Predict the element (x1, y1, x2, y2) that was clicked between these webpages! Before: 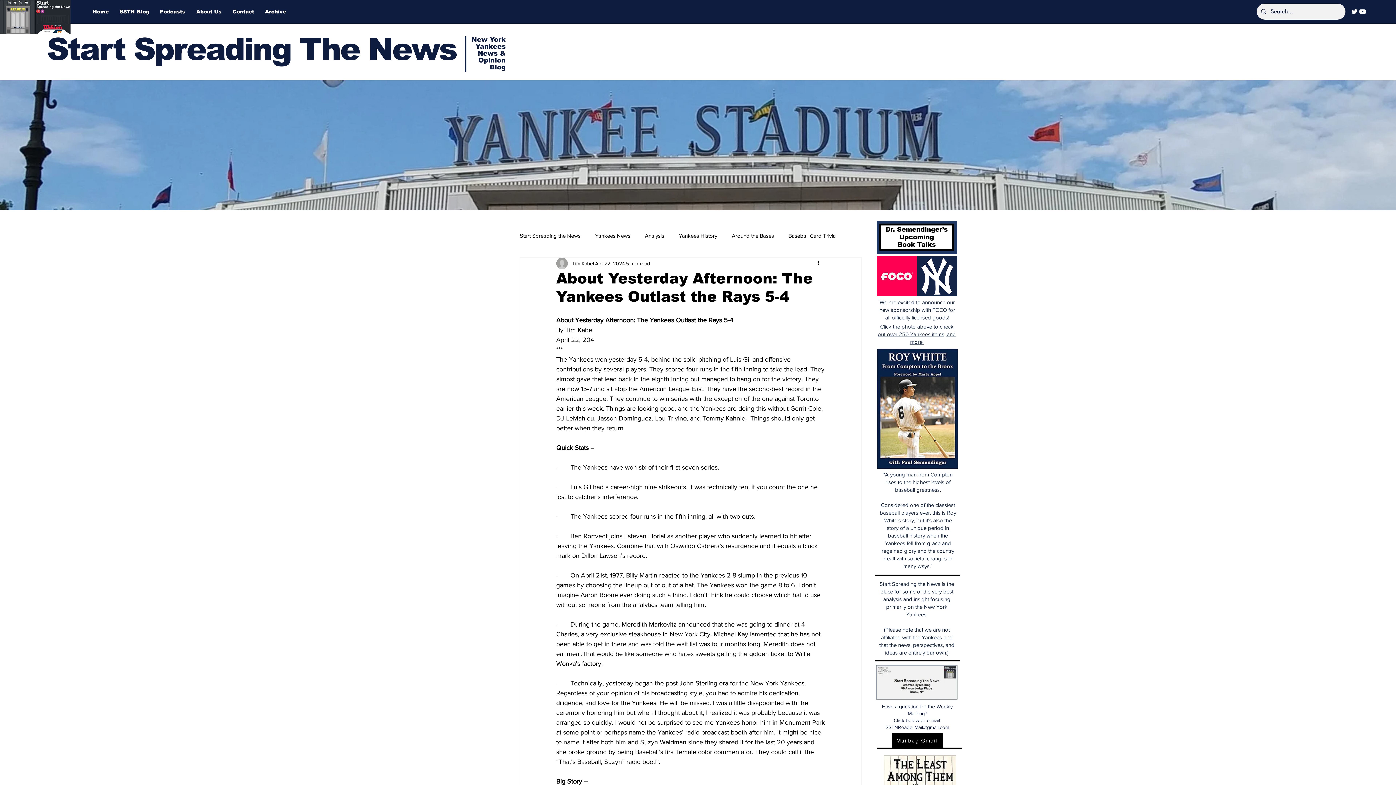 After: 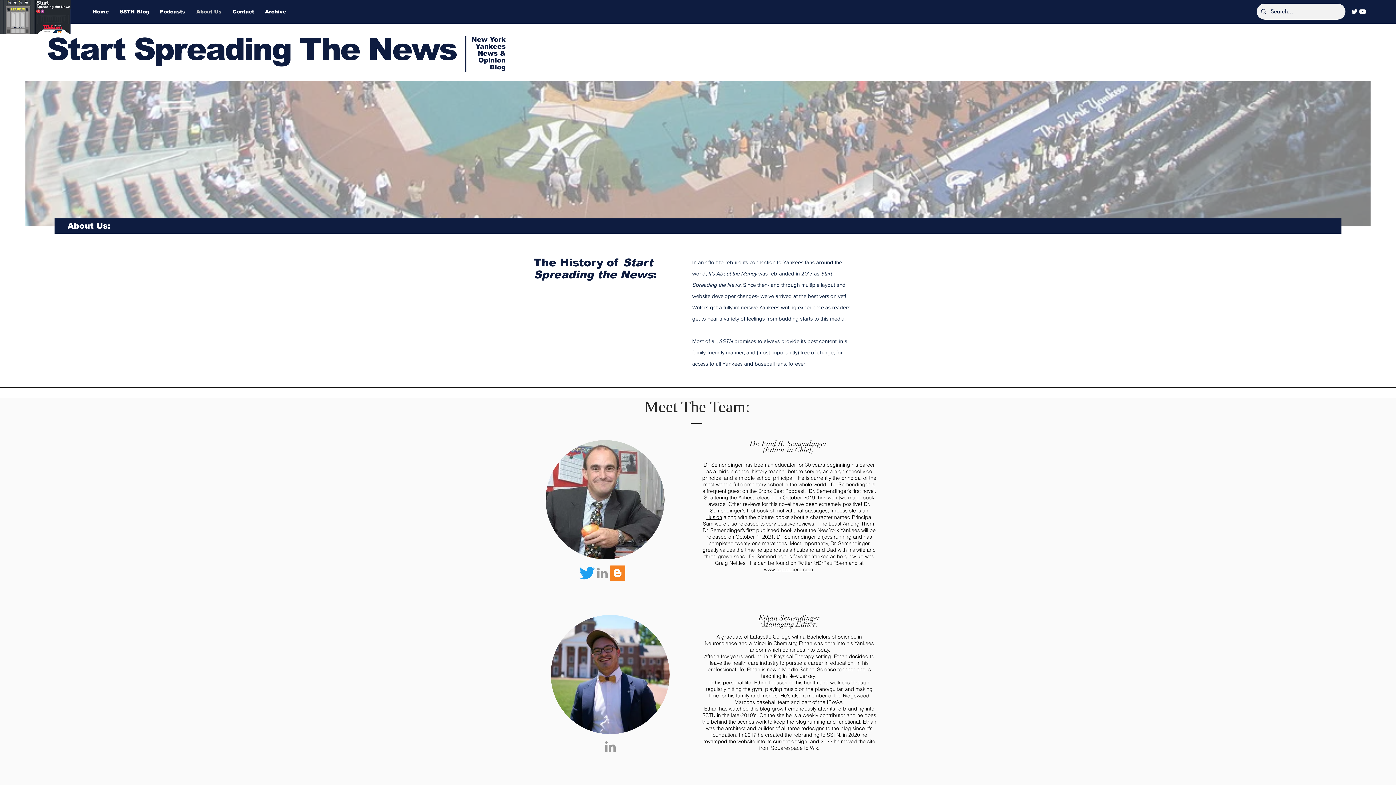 Action: bbox: (190, 5, 227, 17) label: About Us